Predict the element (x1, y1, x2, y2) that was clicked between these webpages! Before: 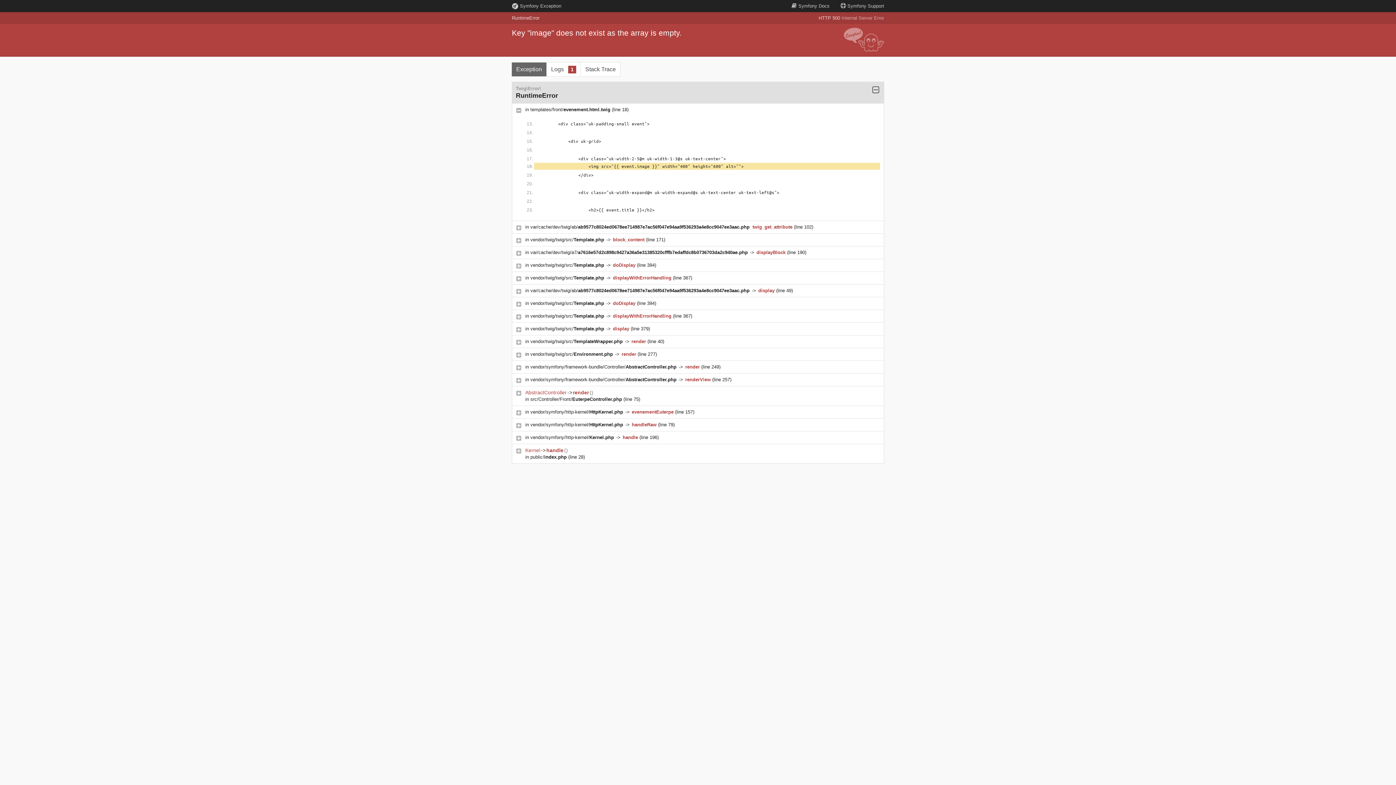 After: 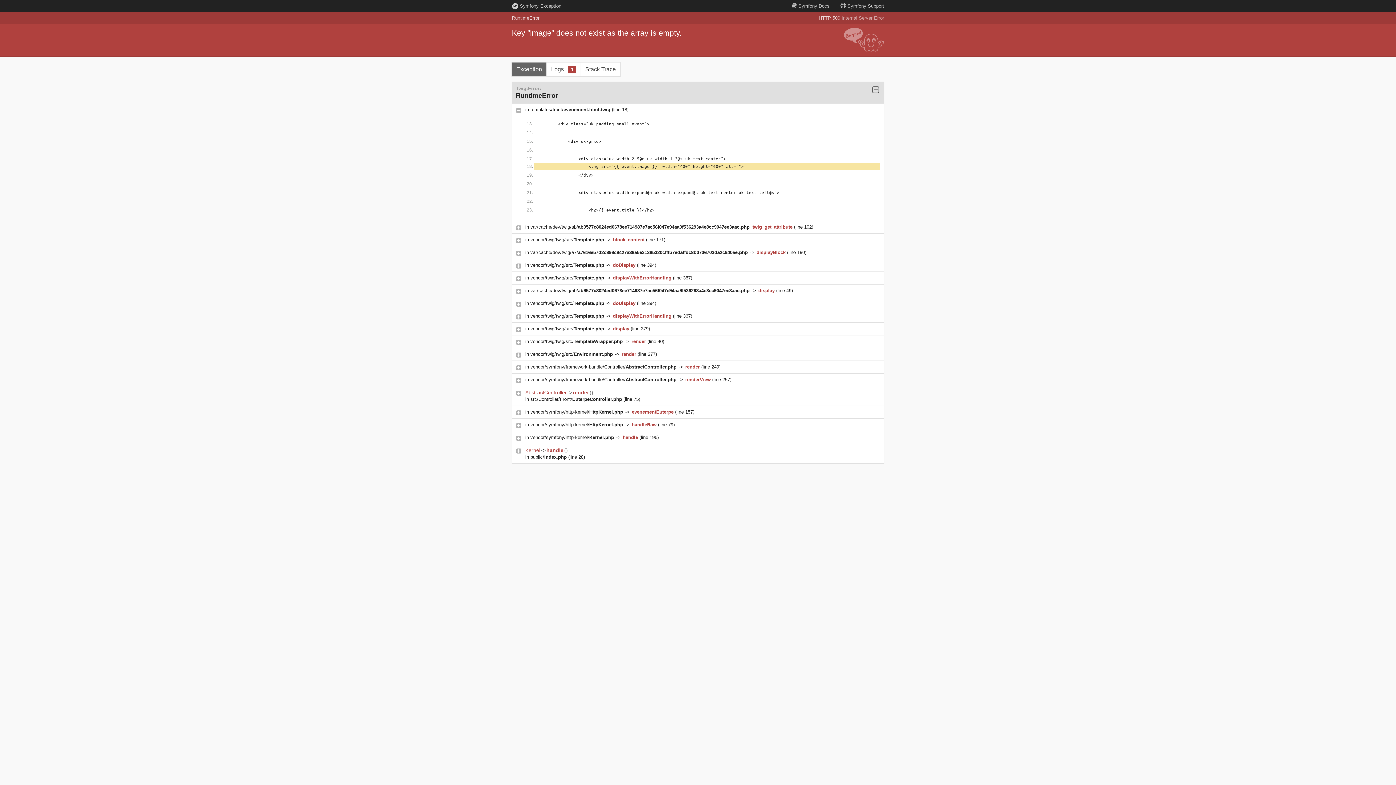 Action: label: var/cache/dev/twig/ab/ab9577c8024ed0678ee714987e7ac56f047e94aa9f536293a4e8cc9047ee3aac.php  bbox: (530, 288, 751, 293)